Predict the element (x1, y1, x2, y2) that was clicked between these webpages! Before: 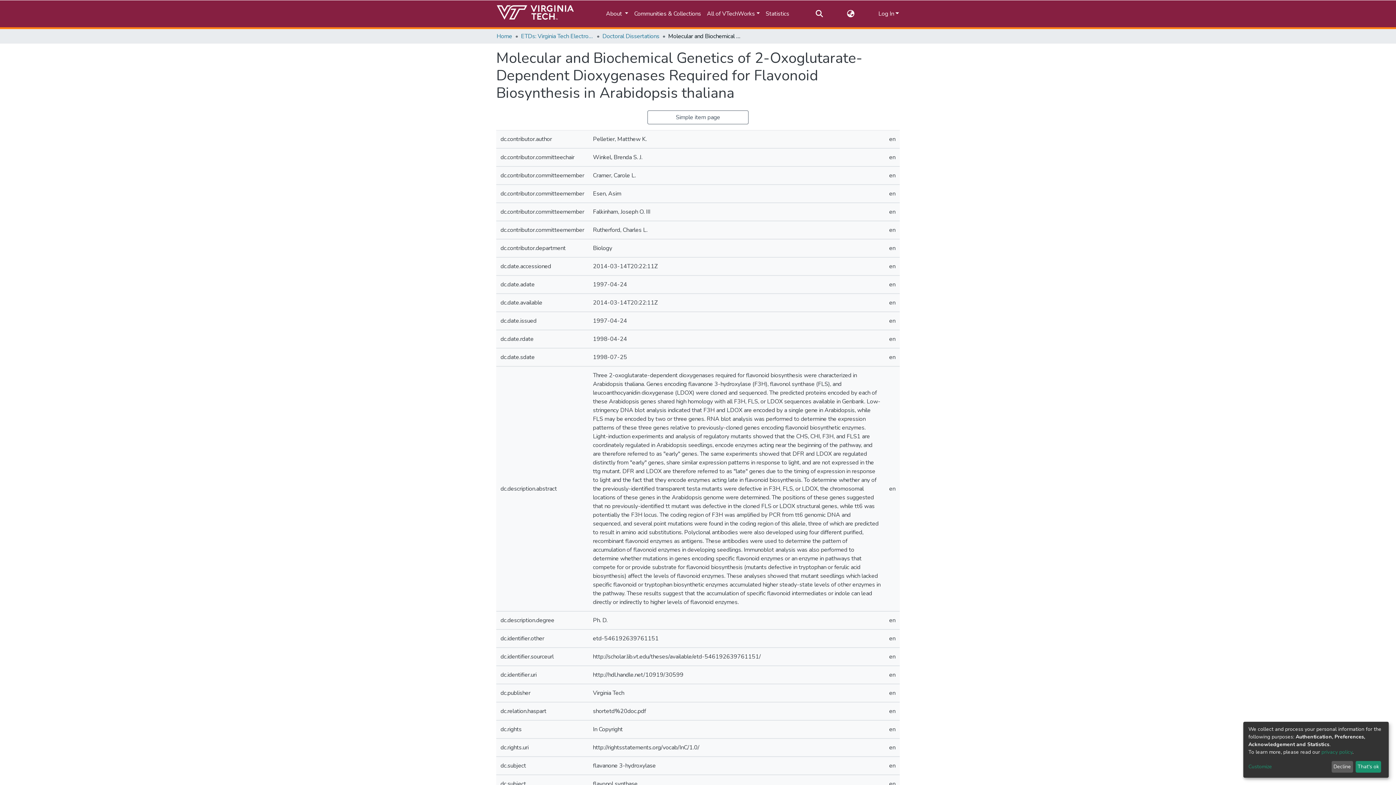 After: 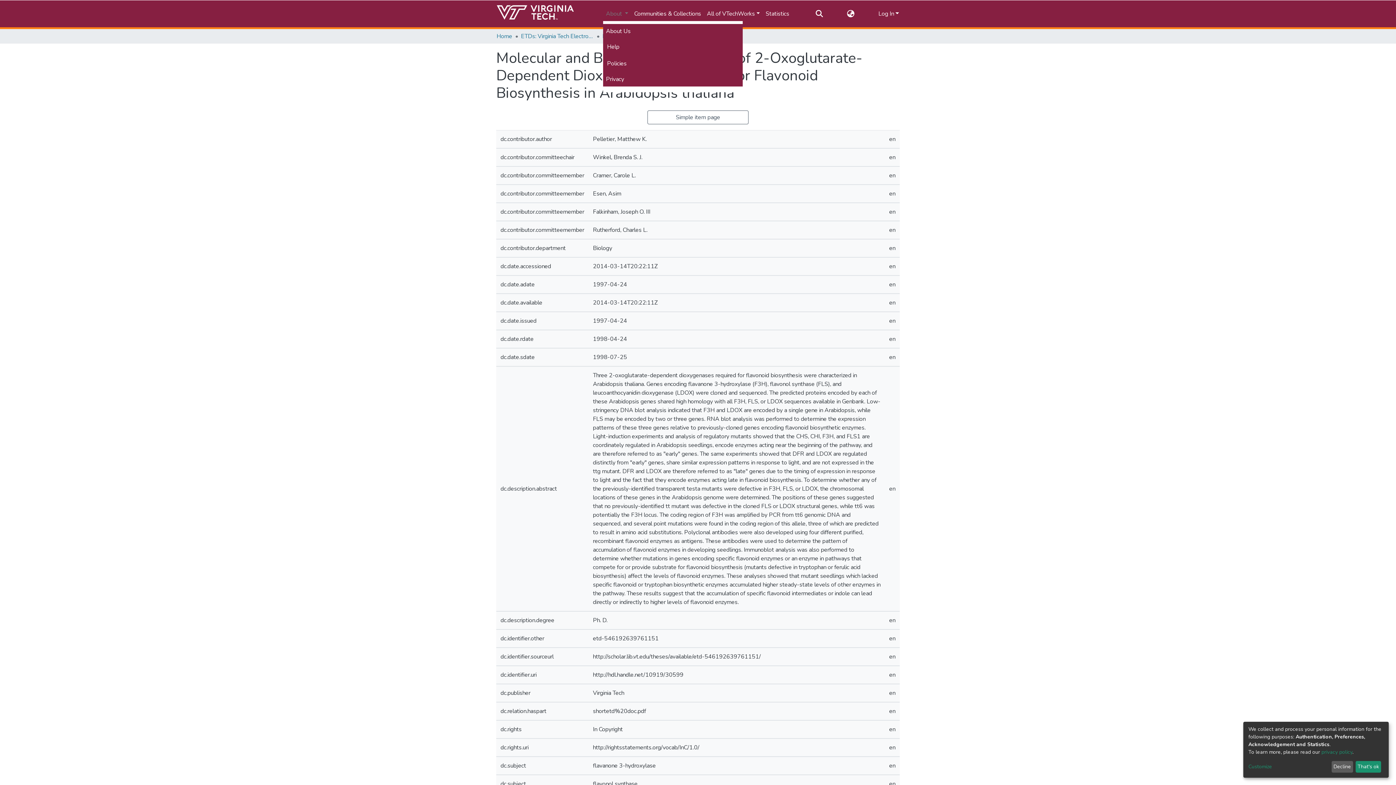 Action: bbox: (603, 6, 631, 21) label: About 